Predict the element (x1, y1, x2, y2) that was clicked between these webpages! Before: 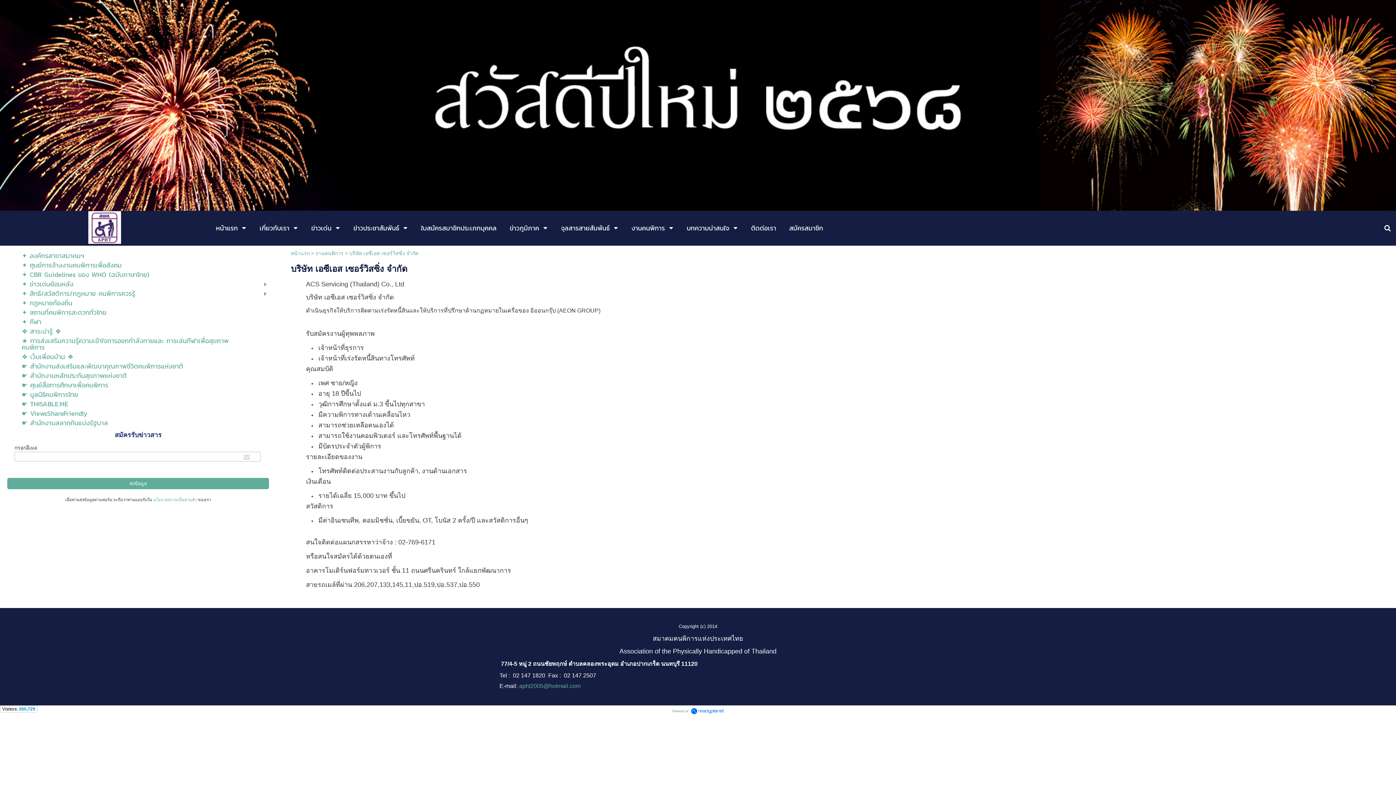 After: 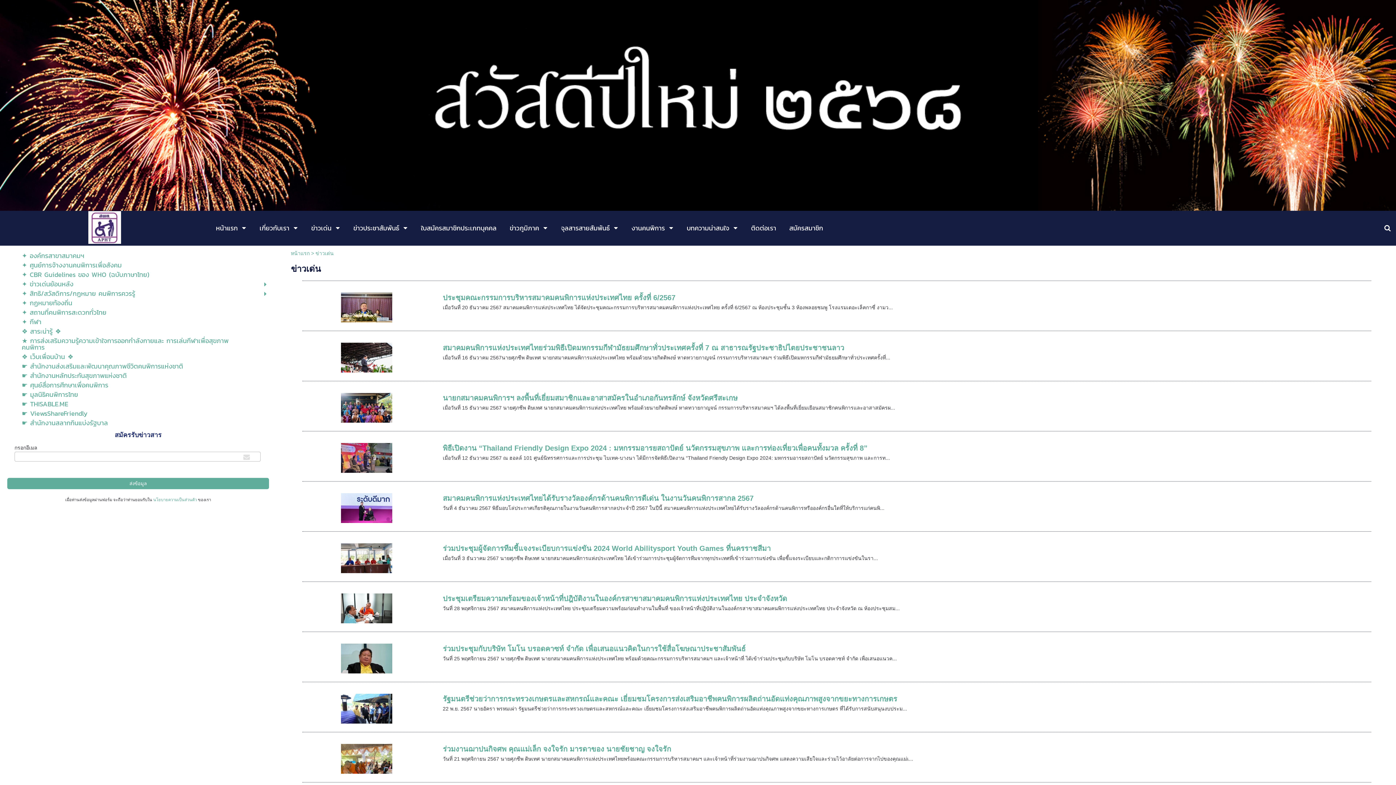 Action: bbox: (311, 221, 331, 235) label: ข่าวเด่น